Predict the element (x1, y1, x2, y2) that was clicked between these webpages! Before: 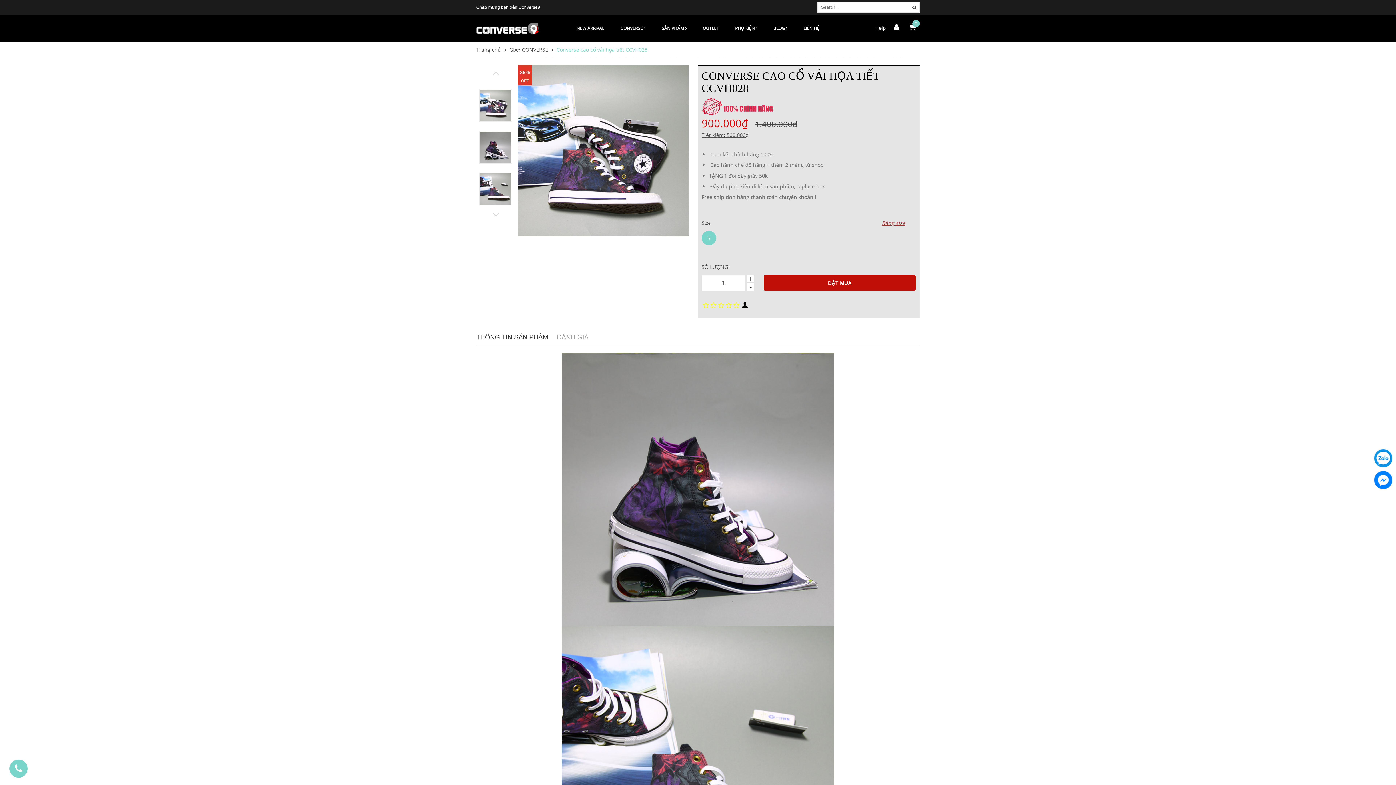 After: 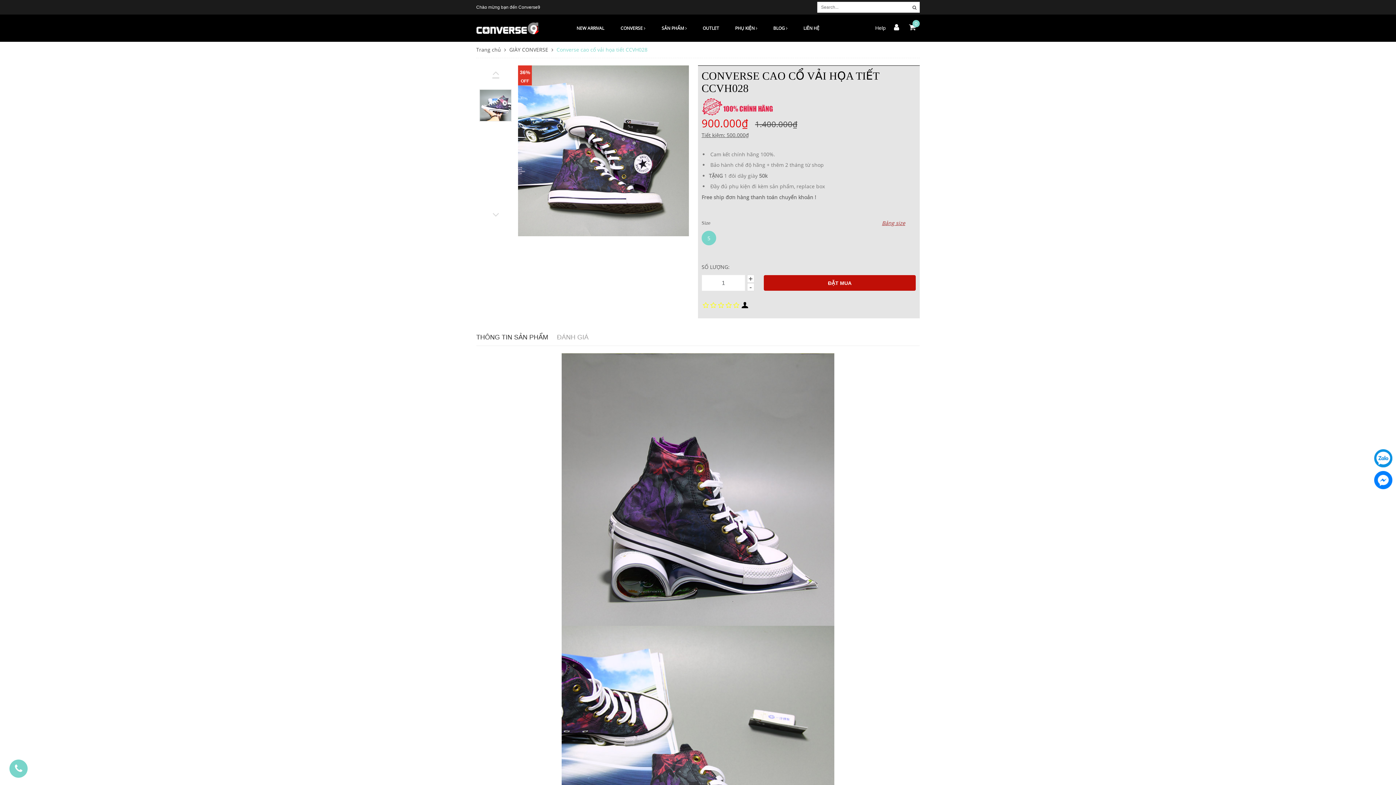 Action: bbox: (492, 72, 499, 77)